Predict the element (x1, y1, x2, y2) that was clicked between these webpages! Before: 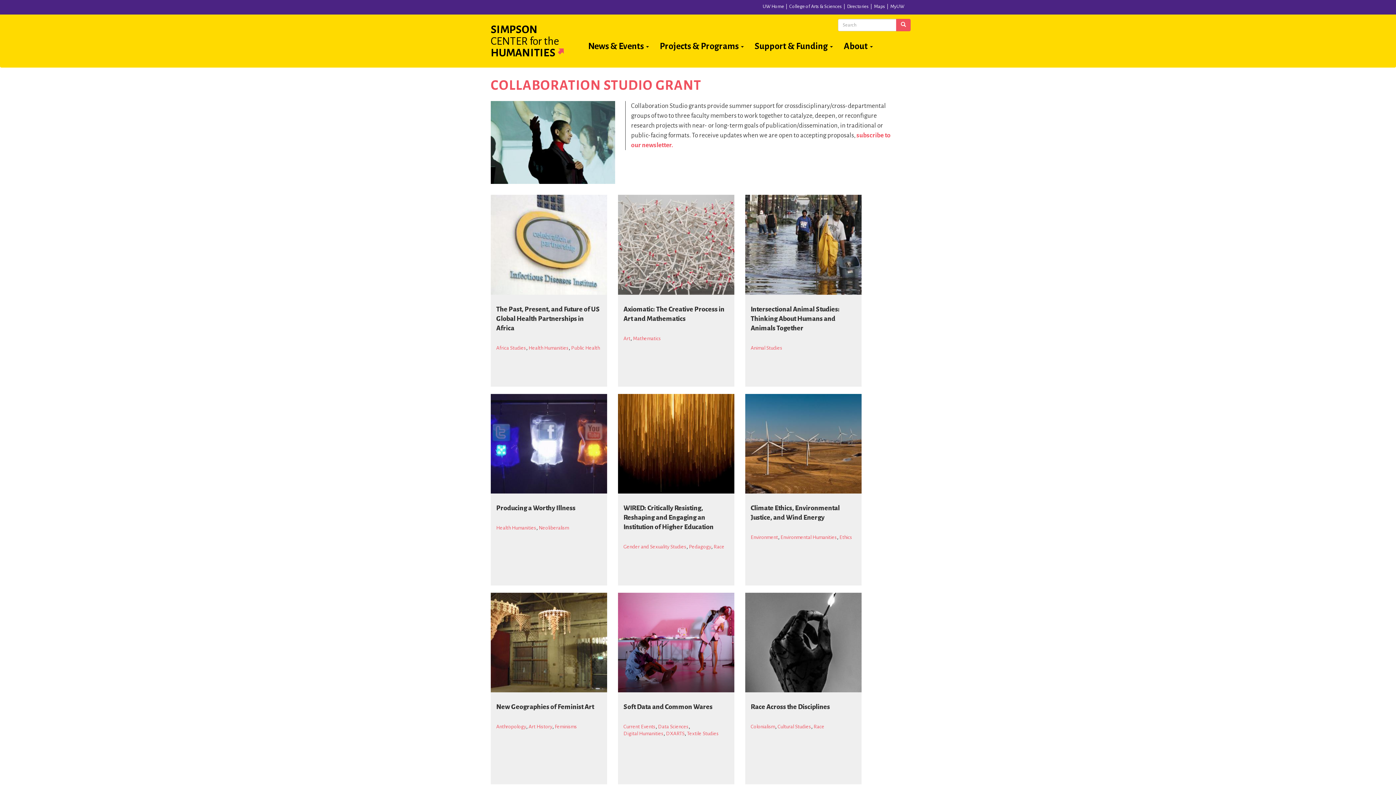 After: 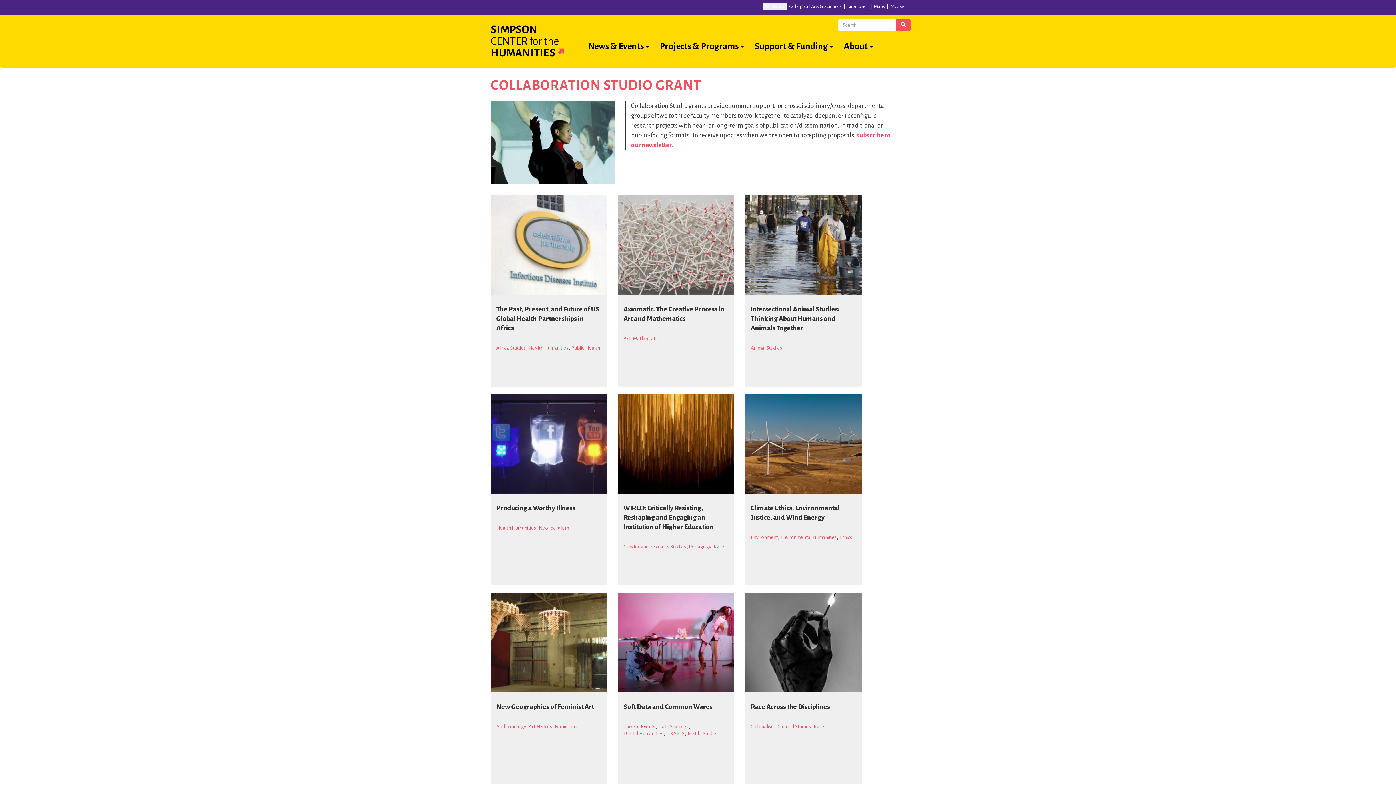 Action: bbox: (762, 2, 787, 10) label: UW Home